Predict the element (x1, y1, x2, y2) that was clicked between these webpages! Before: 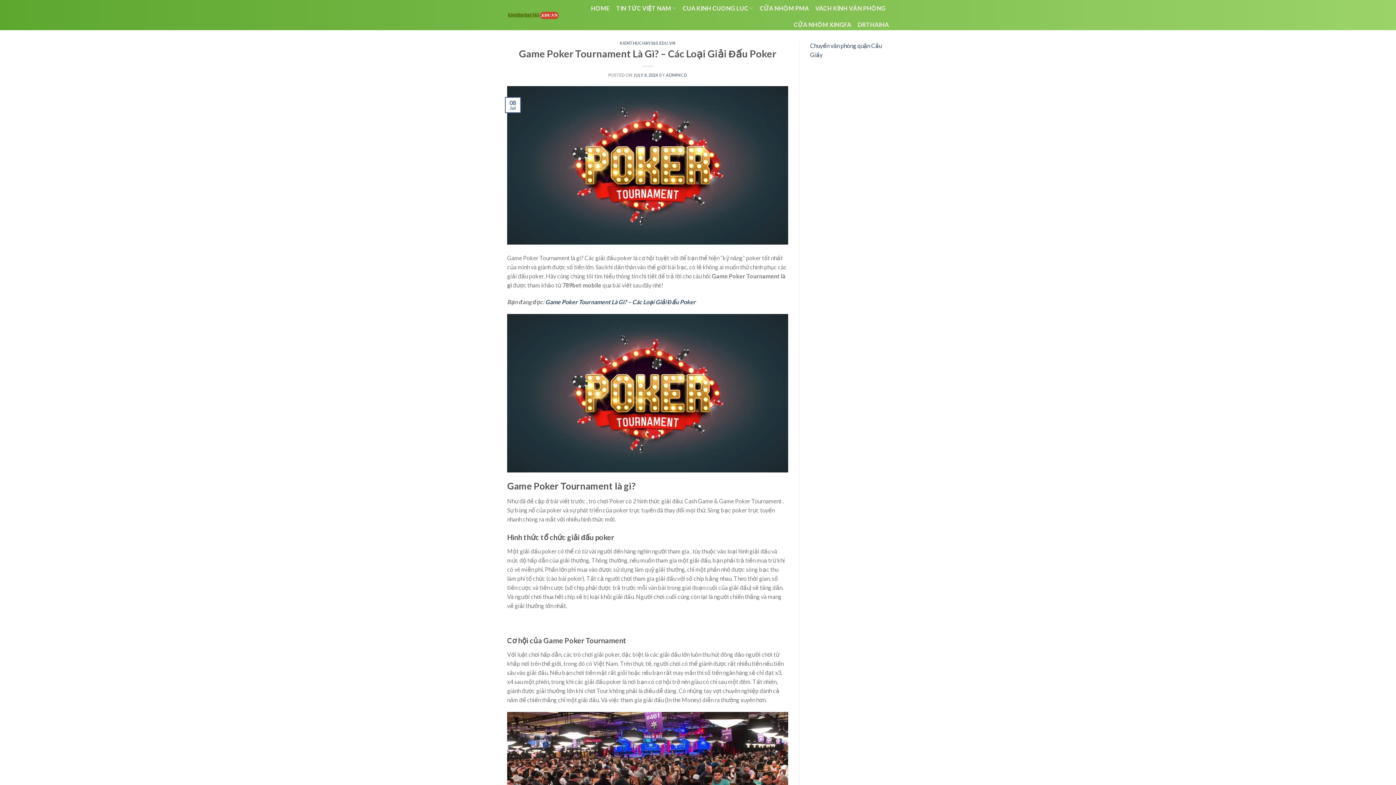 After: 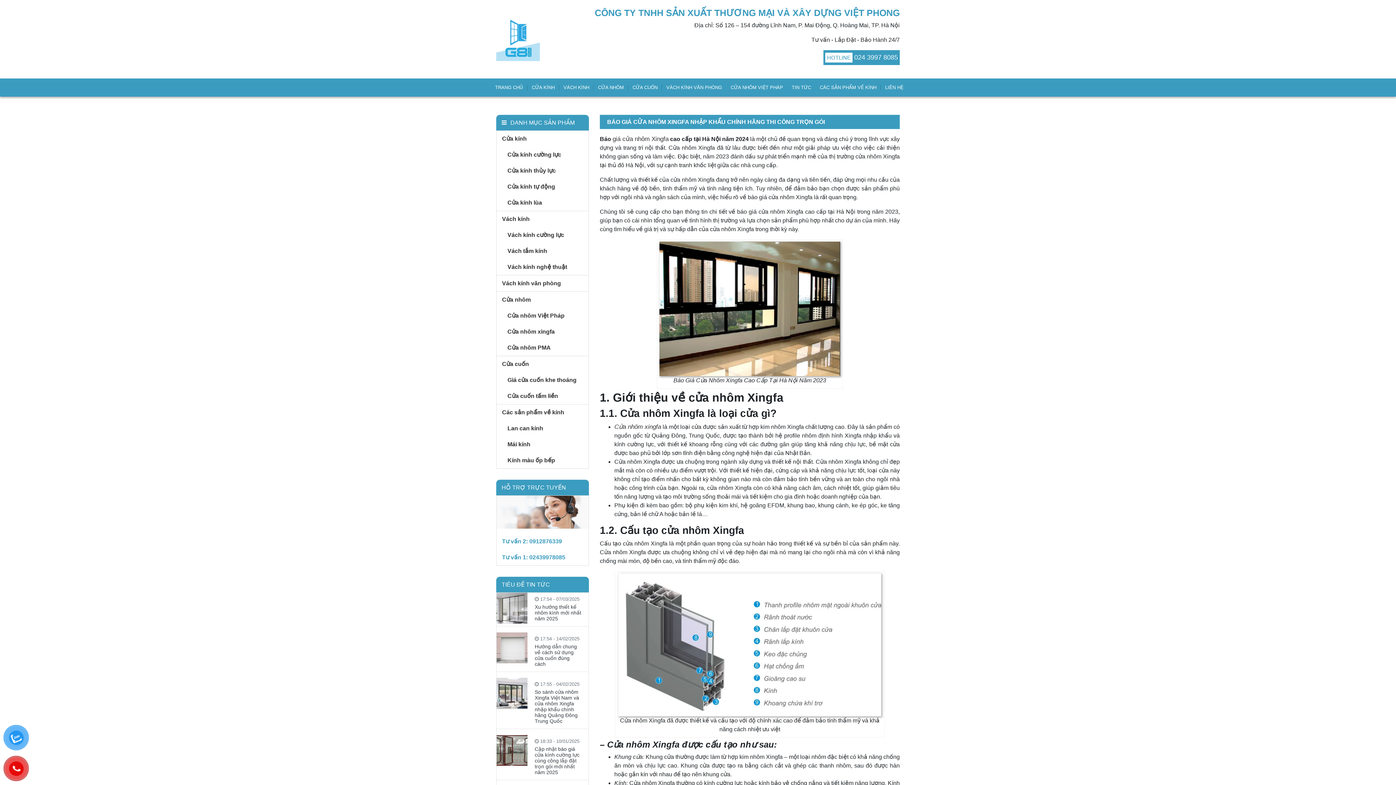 Action: label: CỬA NHÔM XINGFA bbox: (794, 16, 851, 32)